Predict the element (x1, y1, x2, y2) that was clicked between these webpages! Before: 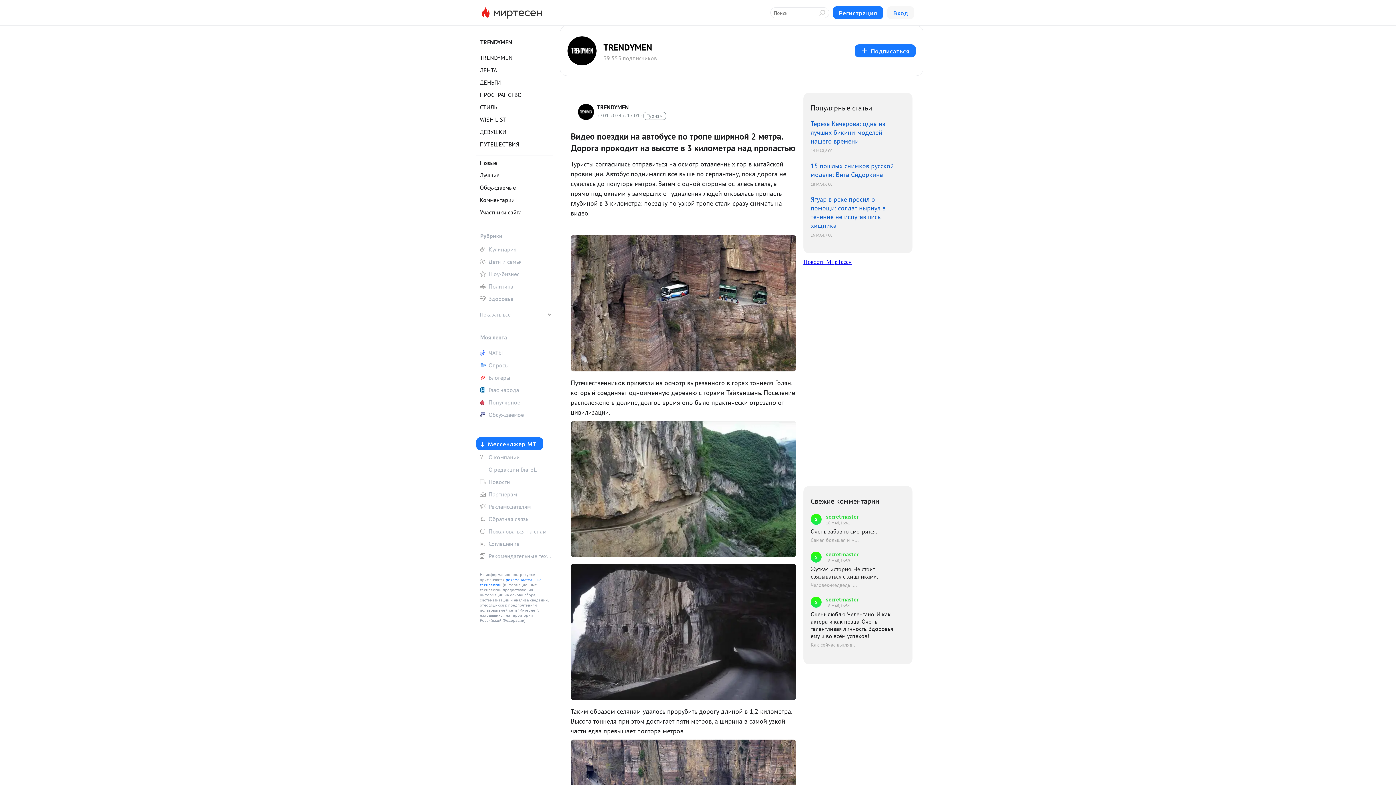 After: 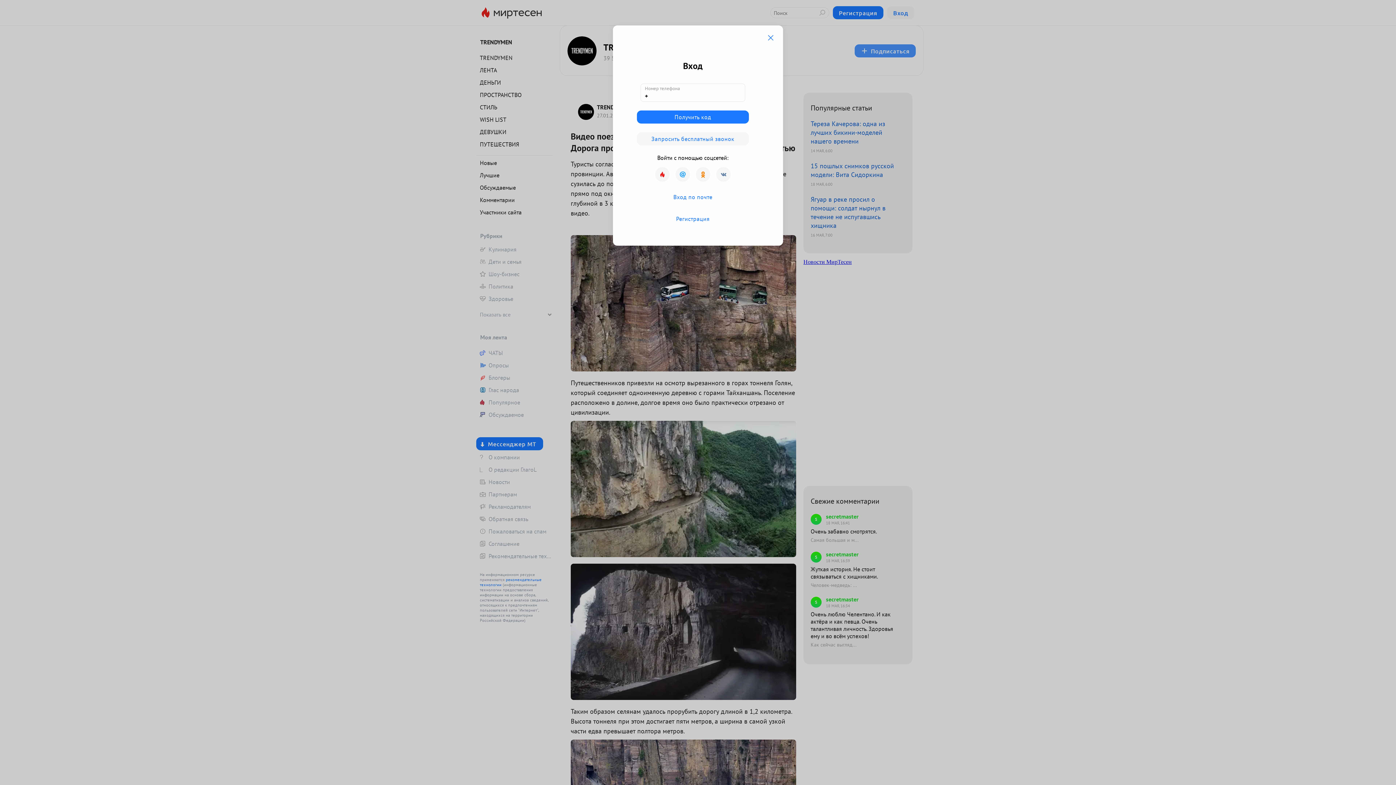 Action: label: Подписаться bbox: (854, 44, 916, 57)